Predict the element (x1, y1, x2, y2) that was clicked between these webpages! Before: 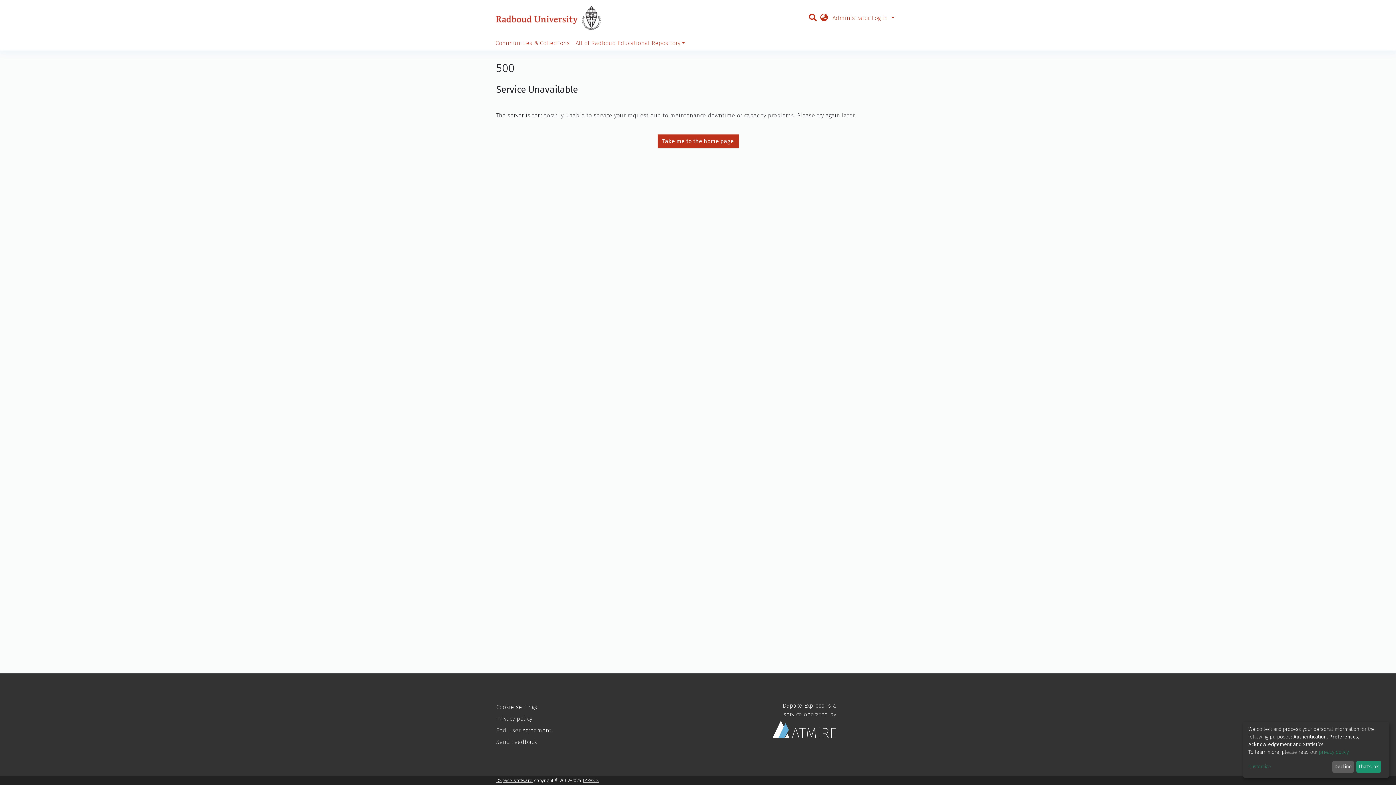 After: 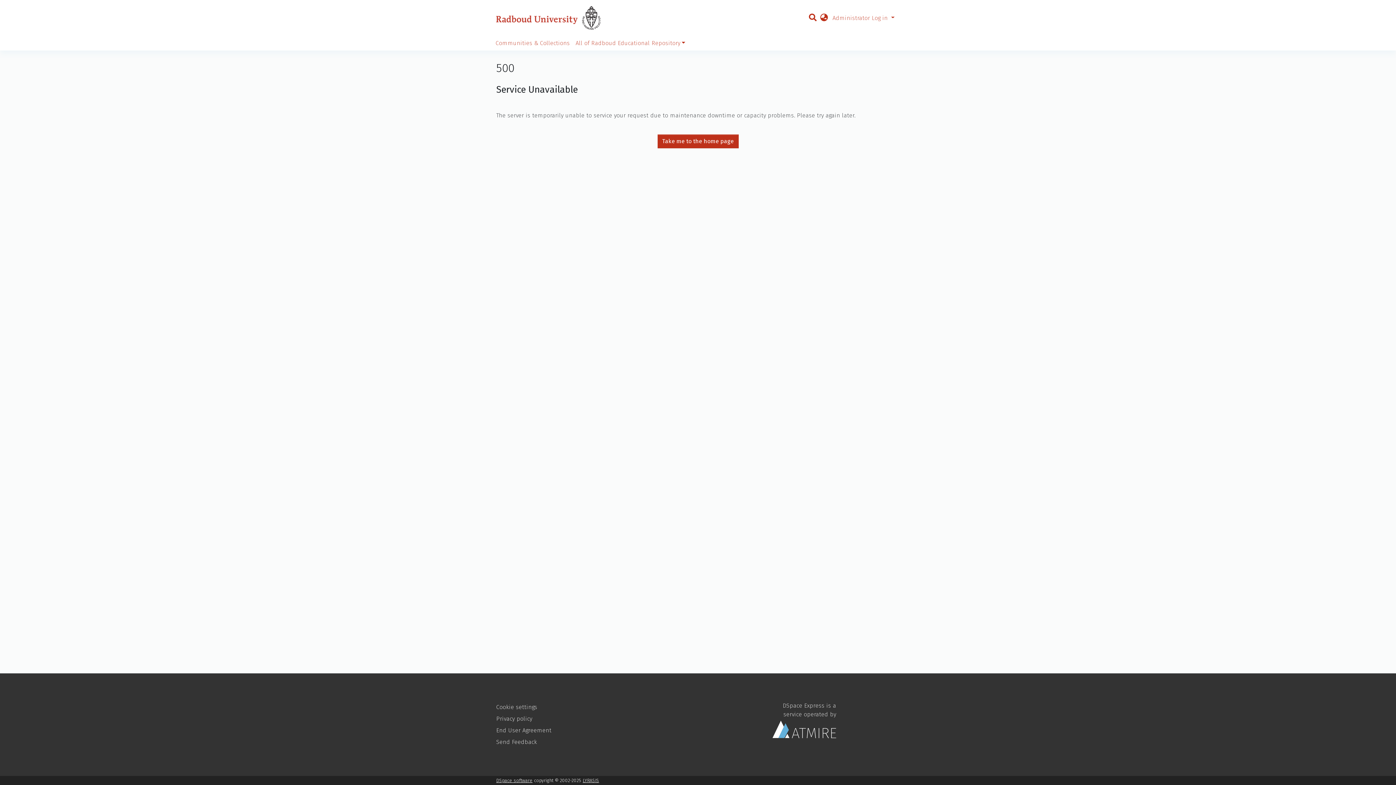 Action: bbox: (1356, 761, 1381, 773) label: That's ok